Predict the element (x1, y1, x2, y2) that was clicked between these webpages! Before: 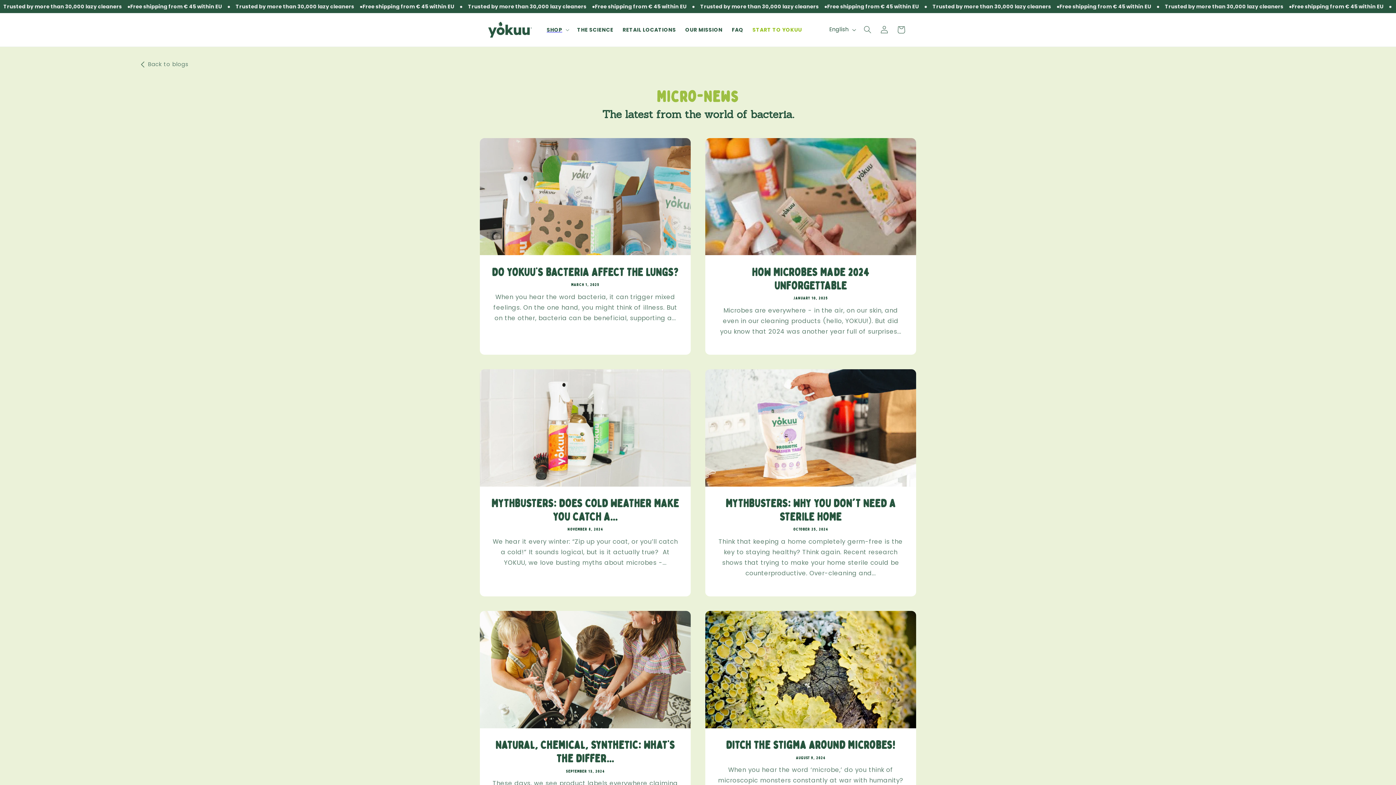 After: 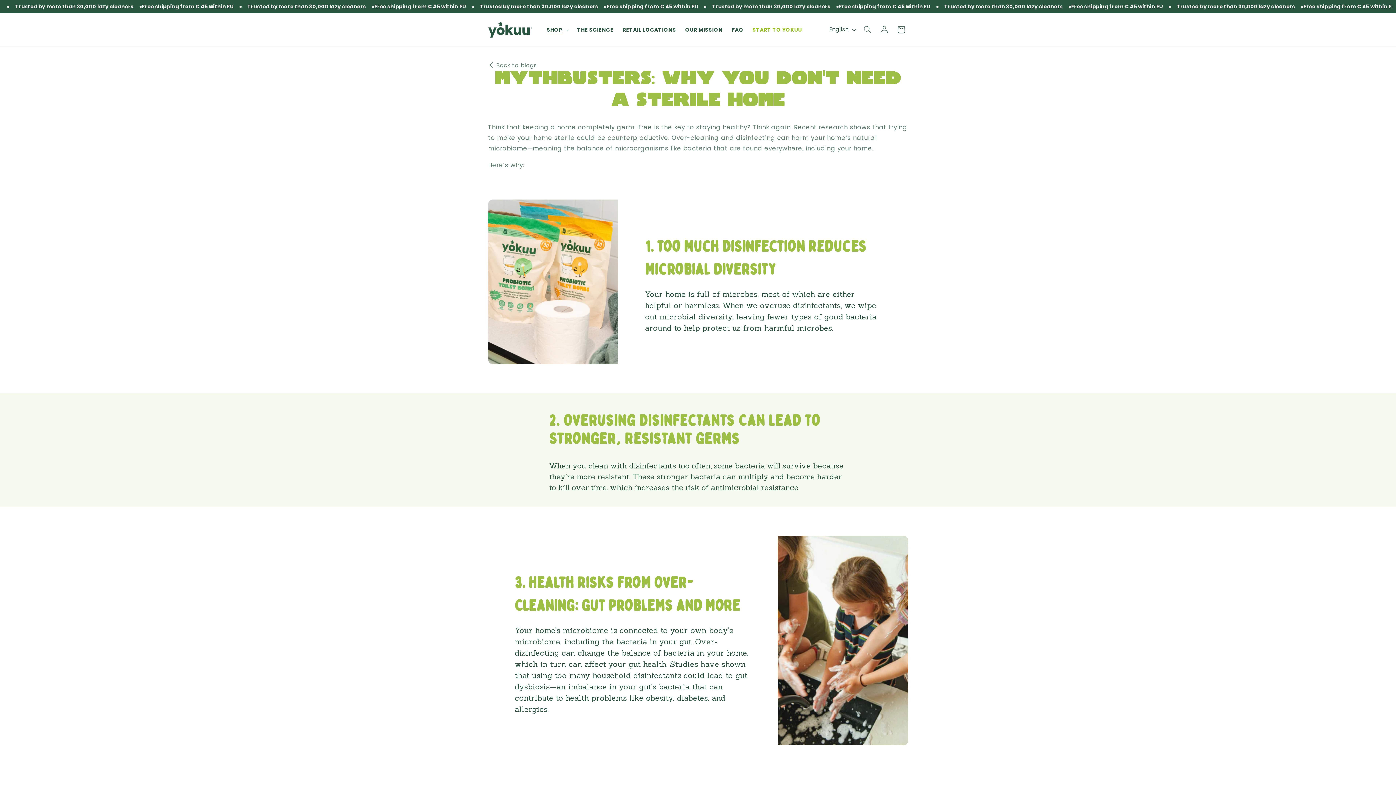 Action: bbox: (716, 497, 904, 523) label: MYTHBUSTERS: WHY YOU DON'T NEED A STERILE HOME